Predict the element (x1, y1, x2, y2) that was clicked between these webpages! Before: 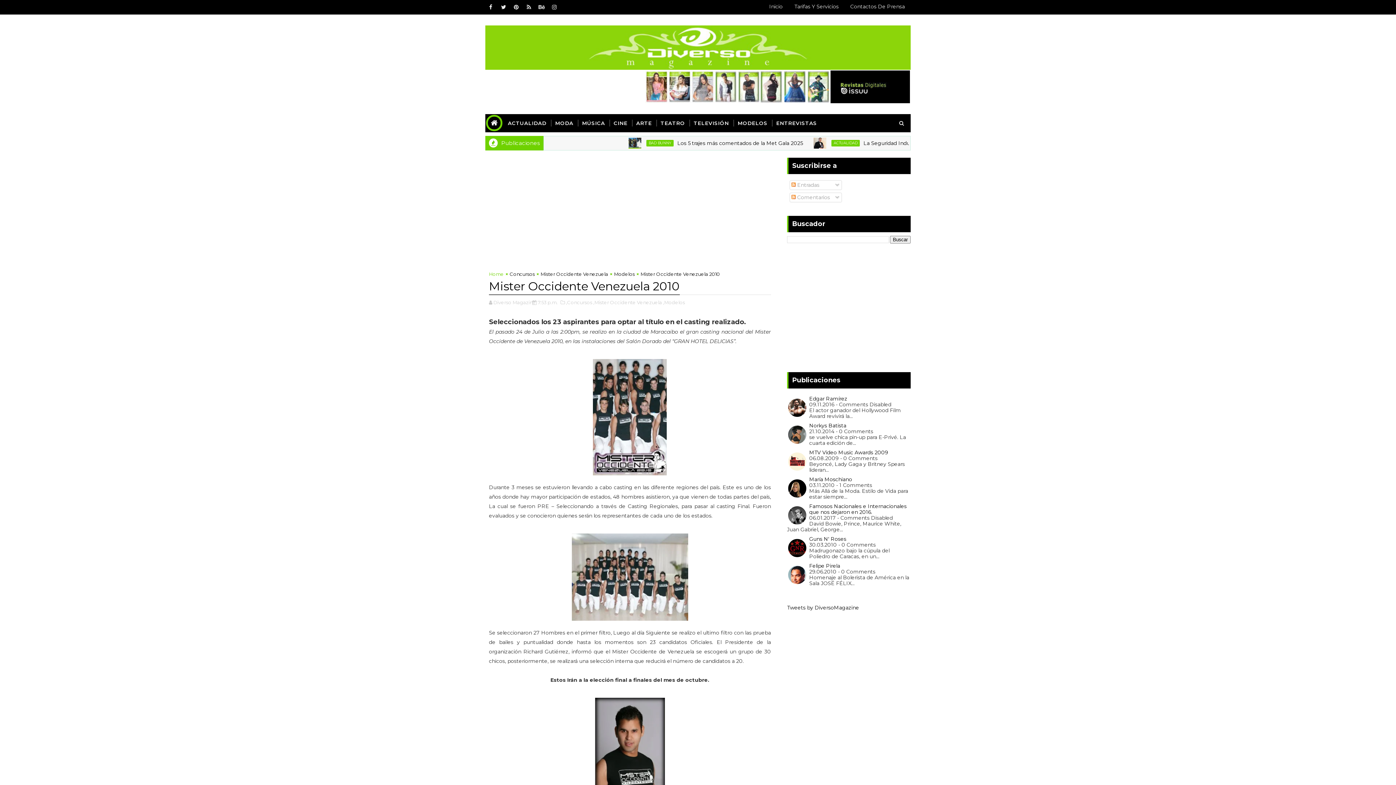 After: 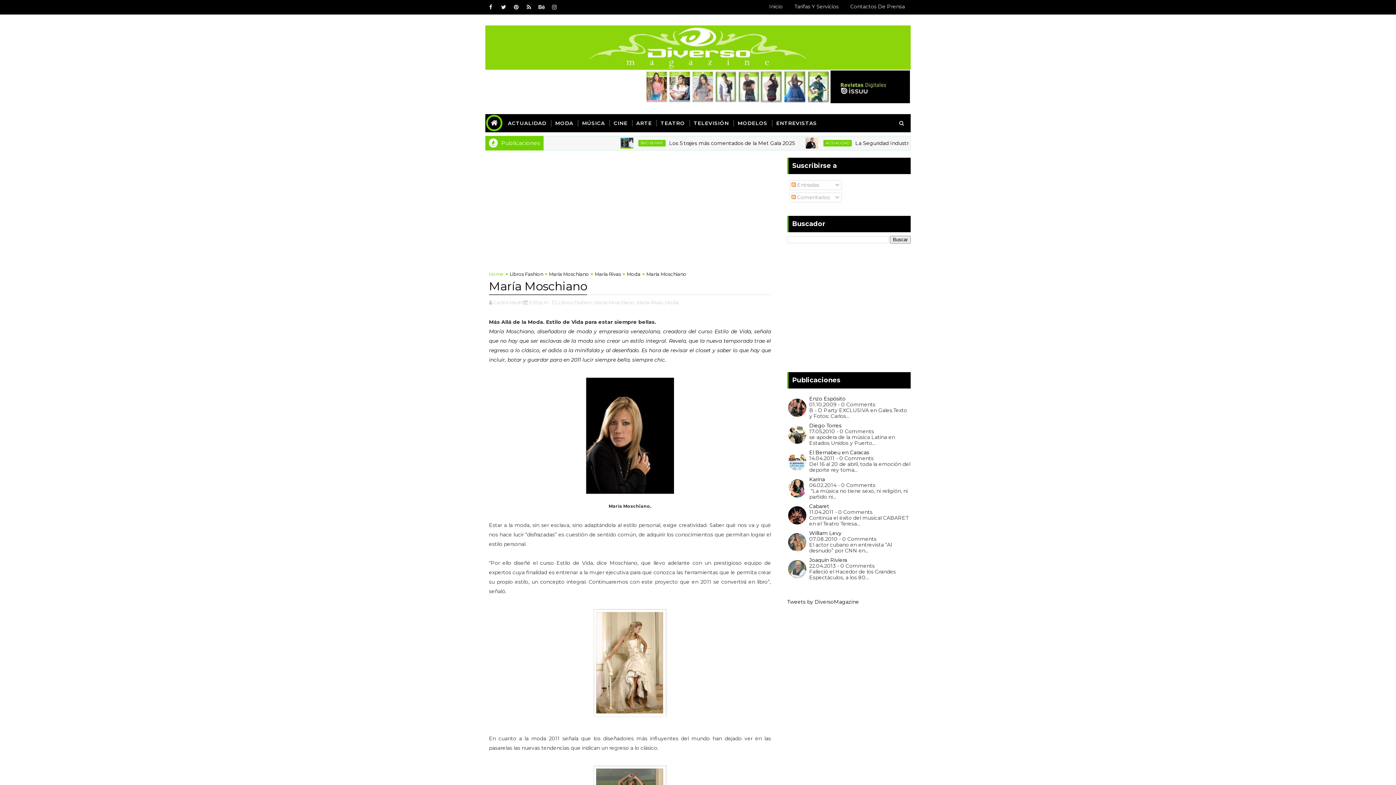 Action: bbox: (809, 474, 852, 484) label: María Moschiano